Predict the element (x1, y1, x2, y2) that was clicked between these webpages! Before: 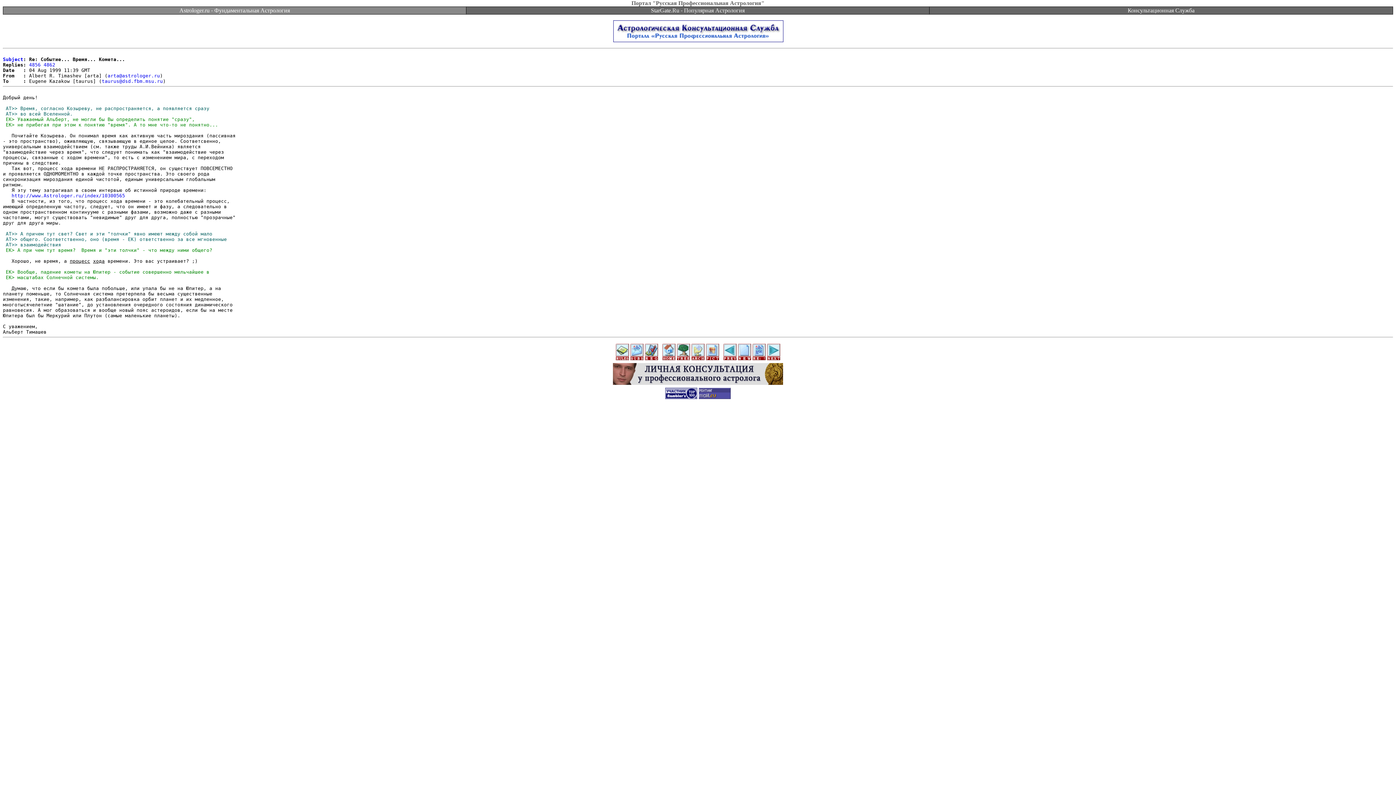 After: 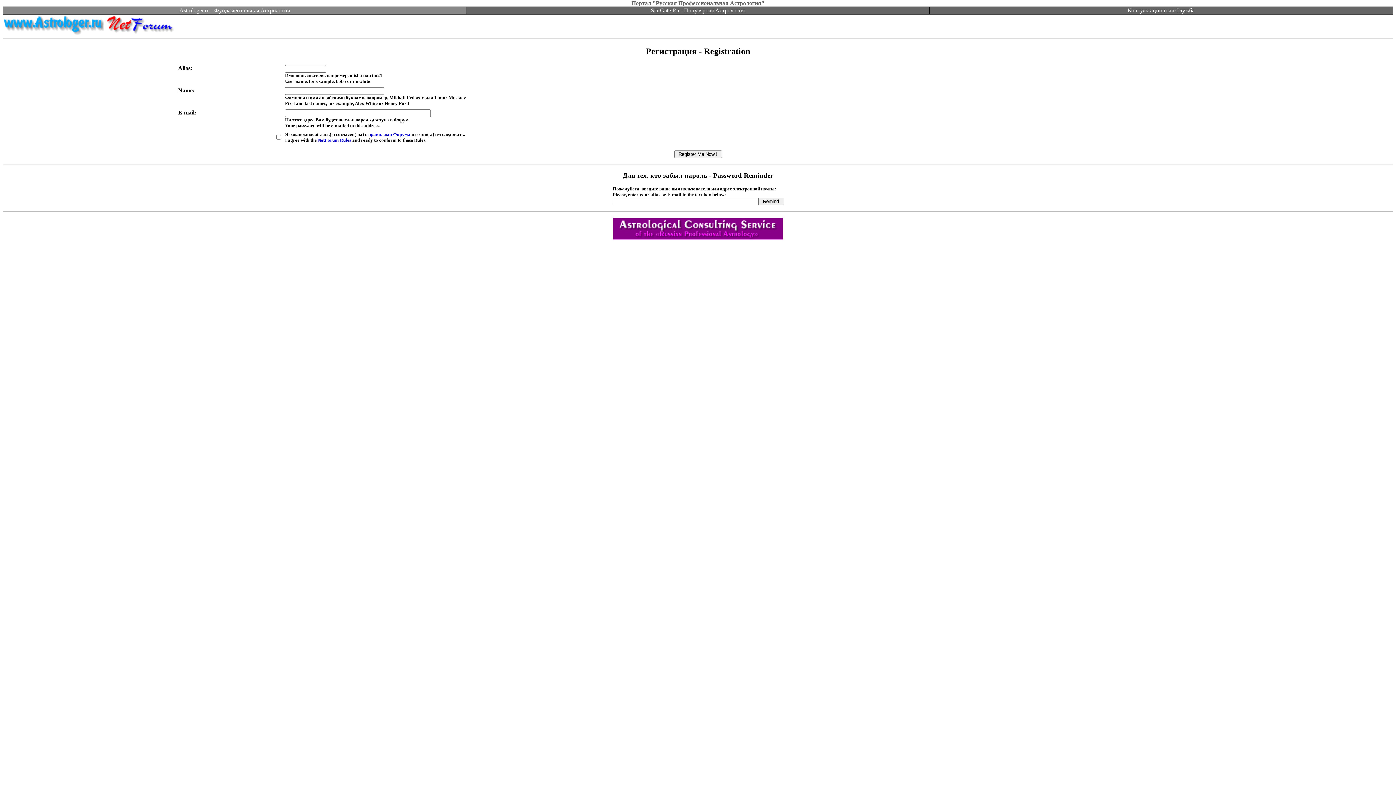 Action: bbox: (752, 348, 765, 354)